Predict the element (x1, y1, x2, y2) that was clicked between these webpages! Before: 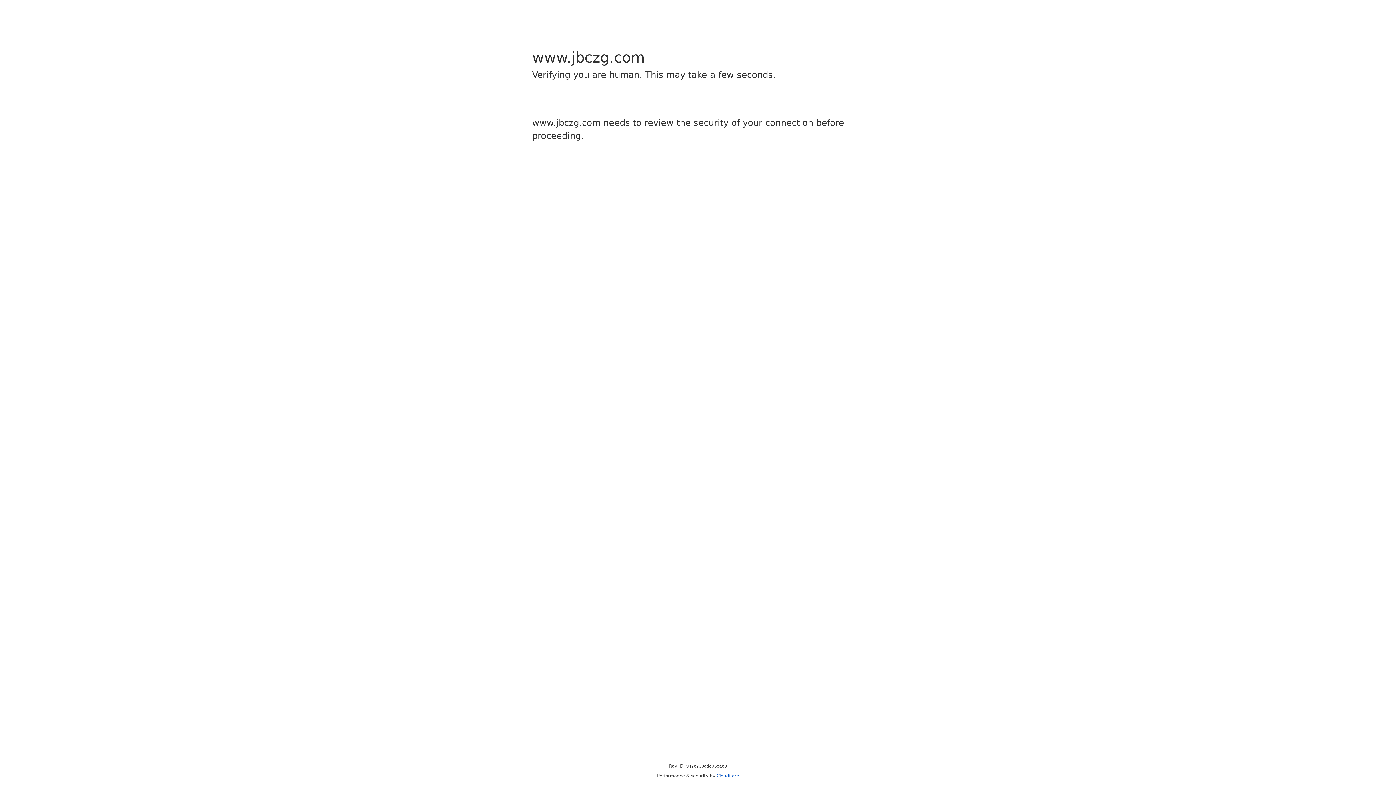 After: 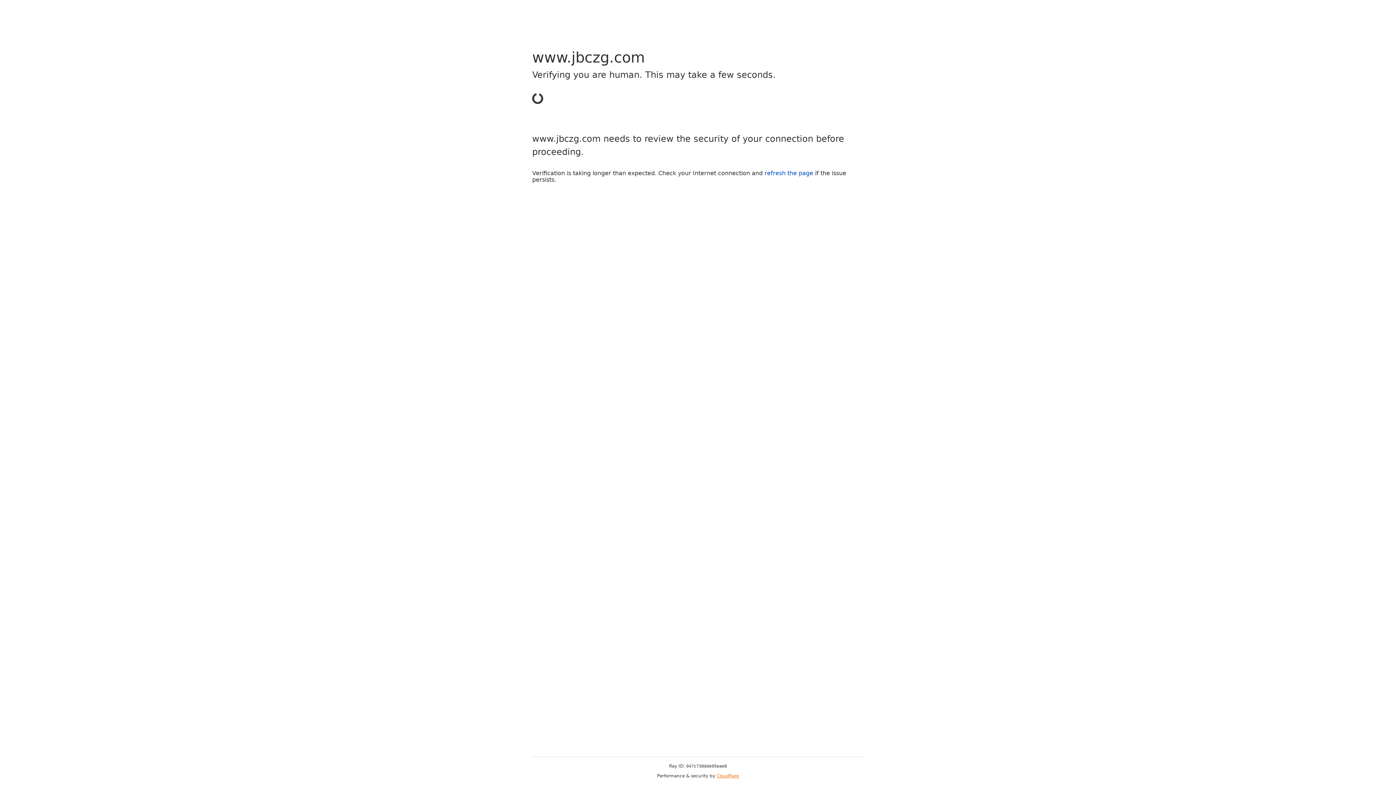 Action: bbox: (716, 773, 739, 778) label: Cloudflare